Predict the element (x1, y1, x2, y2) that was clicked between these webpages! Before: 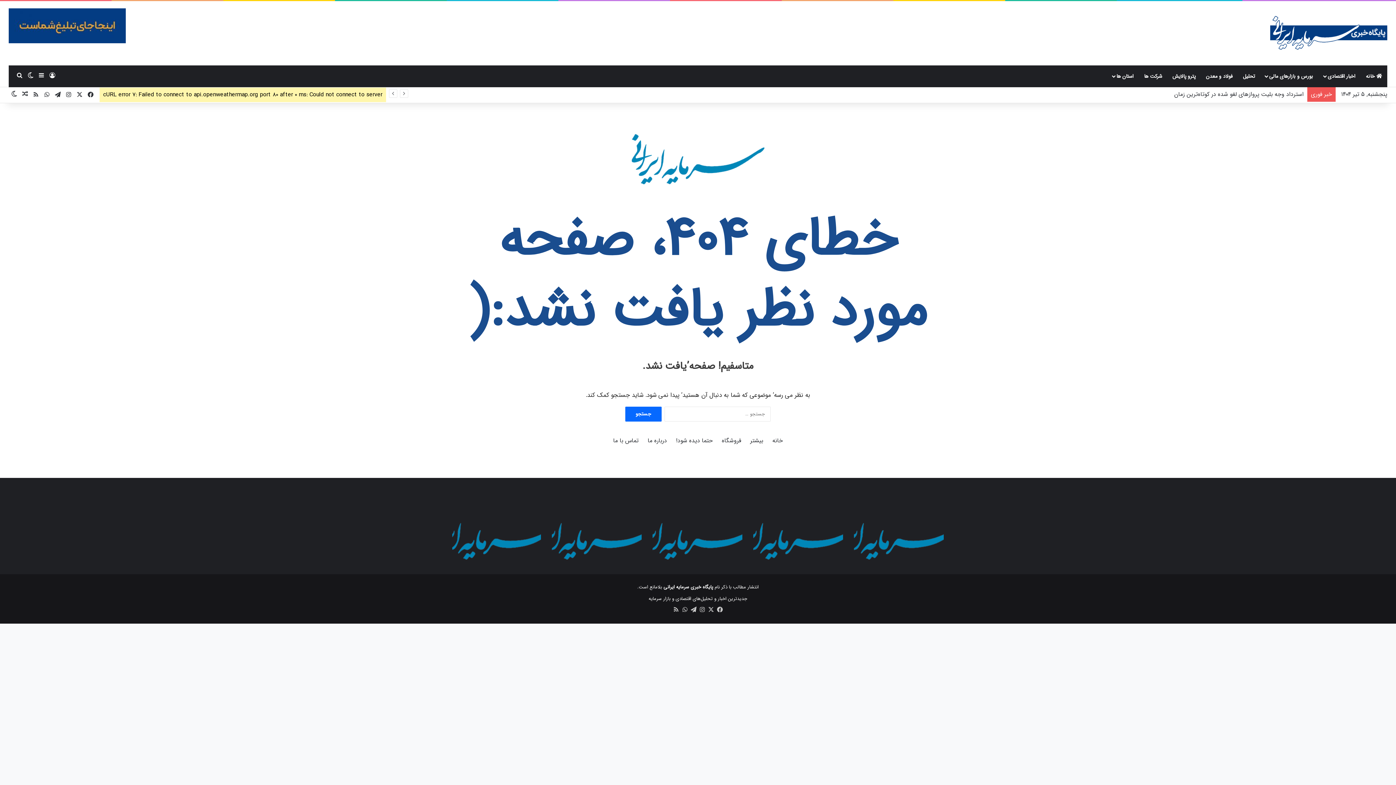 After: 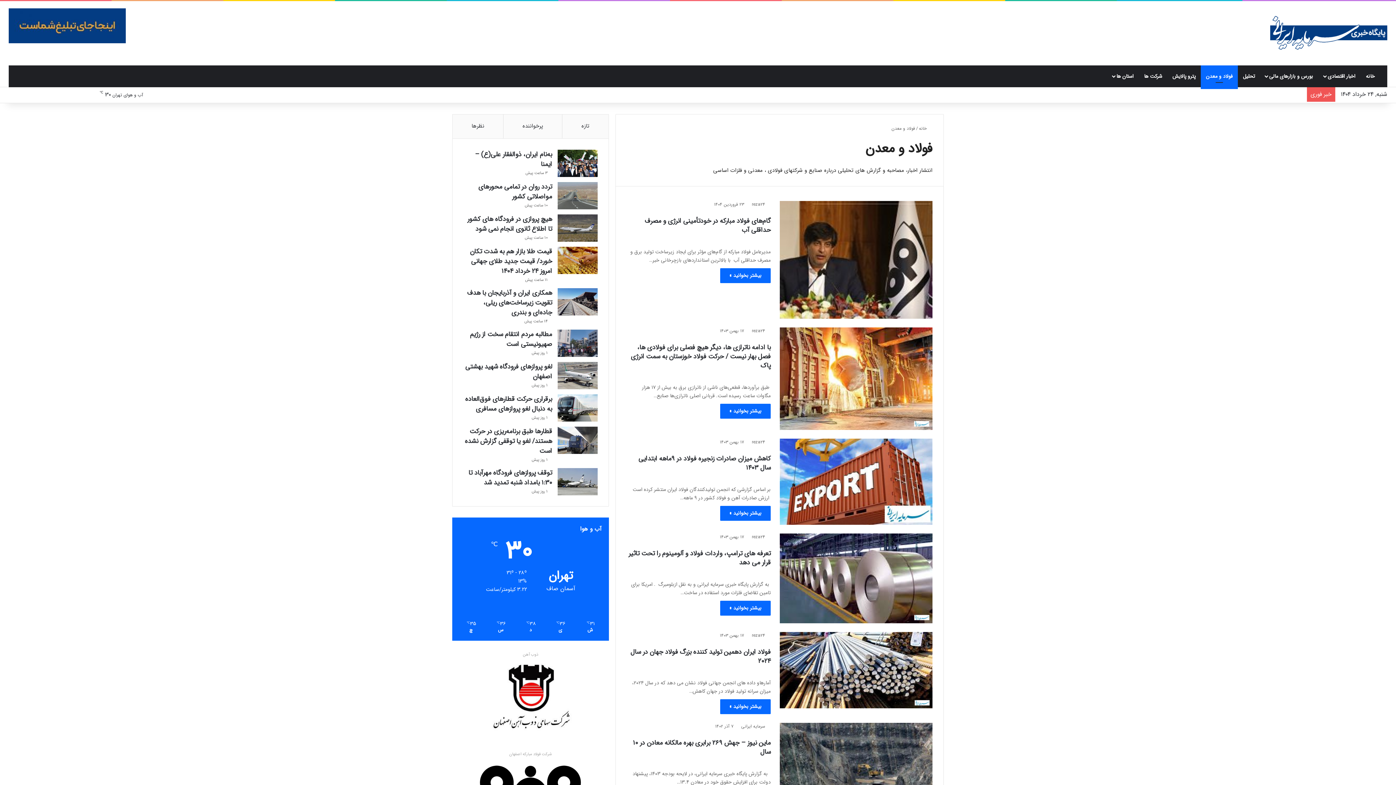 Action: label: فولاد و معدن bbox: (1201, 65, 1238, 87)